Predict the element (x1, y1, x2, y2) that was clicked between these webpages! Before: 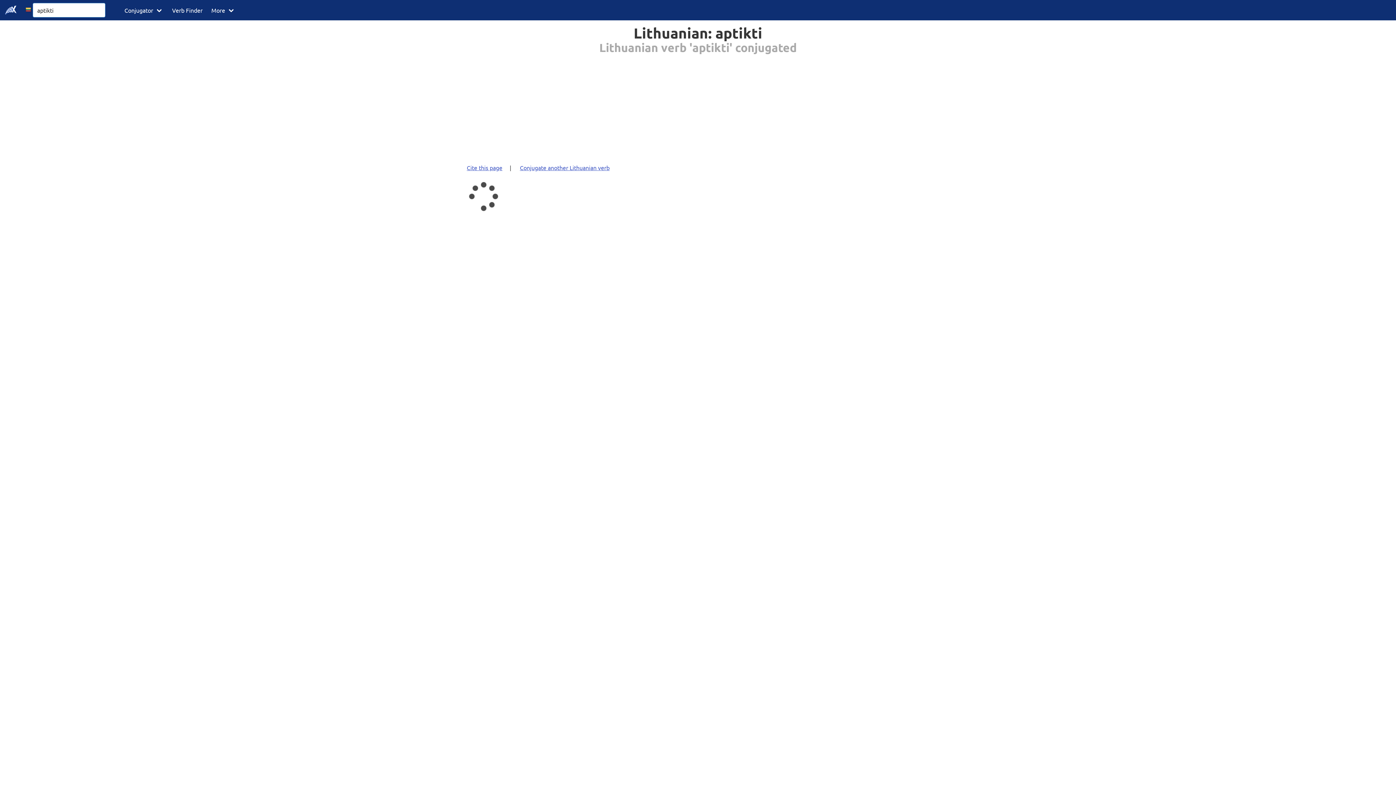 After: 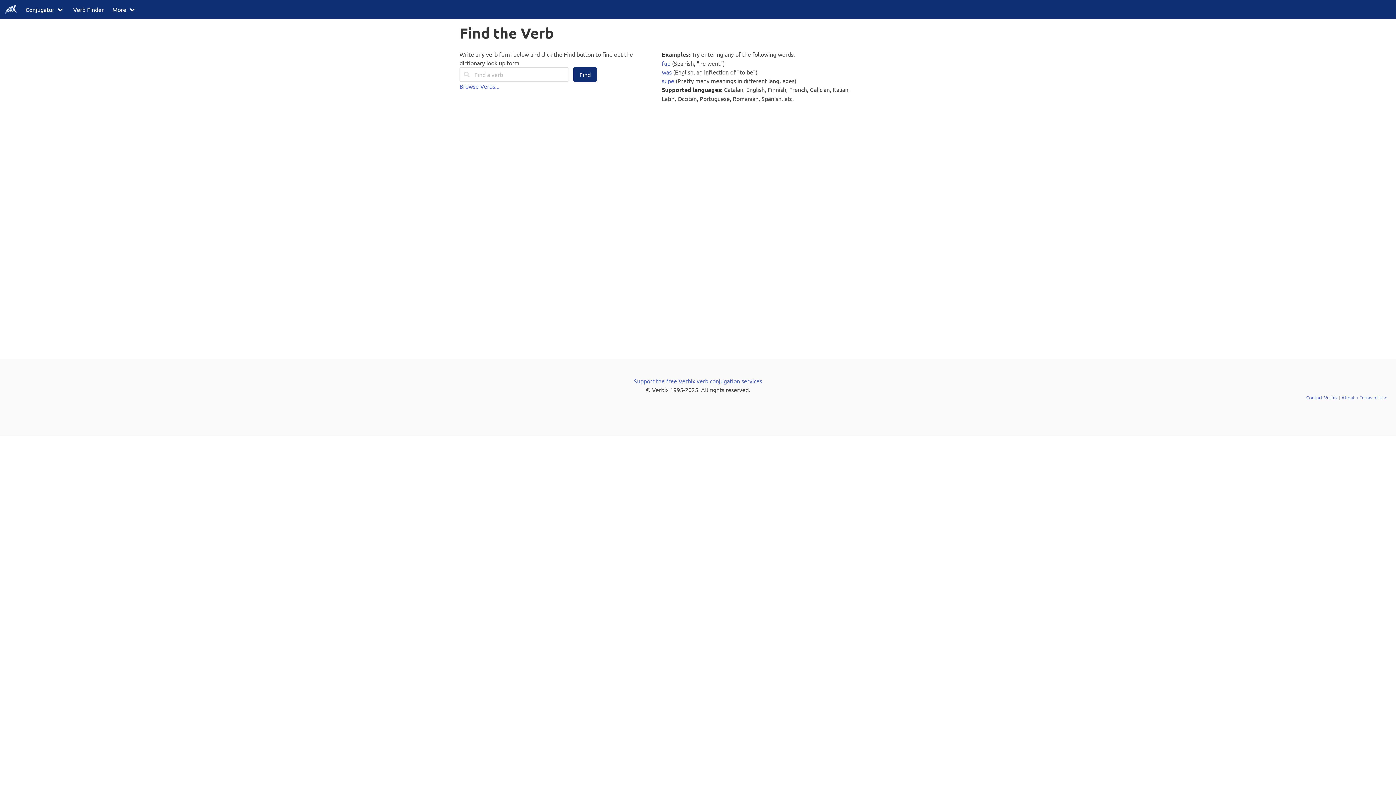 Action: bbox: (167, 0, 207, 20) label: Verb Finder